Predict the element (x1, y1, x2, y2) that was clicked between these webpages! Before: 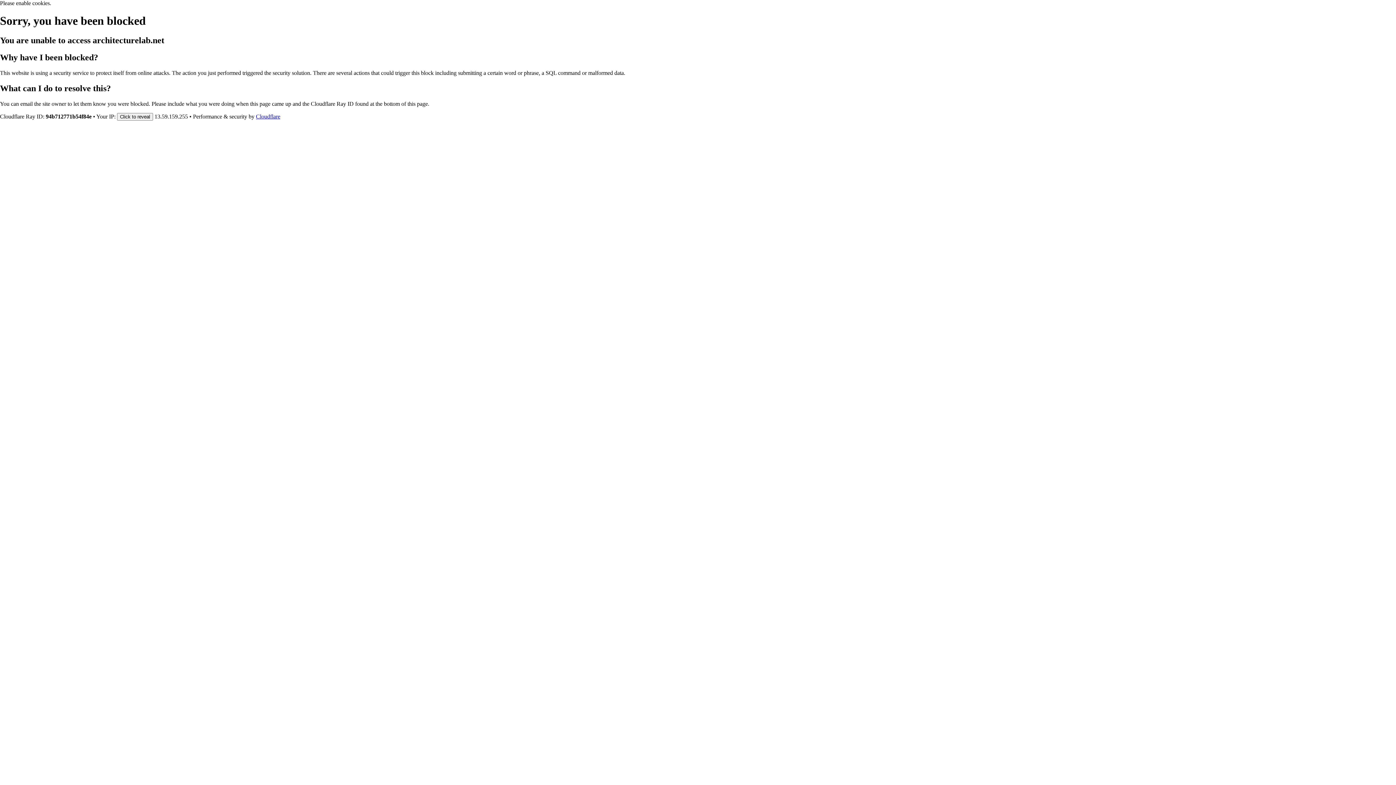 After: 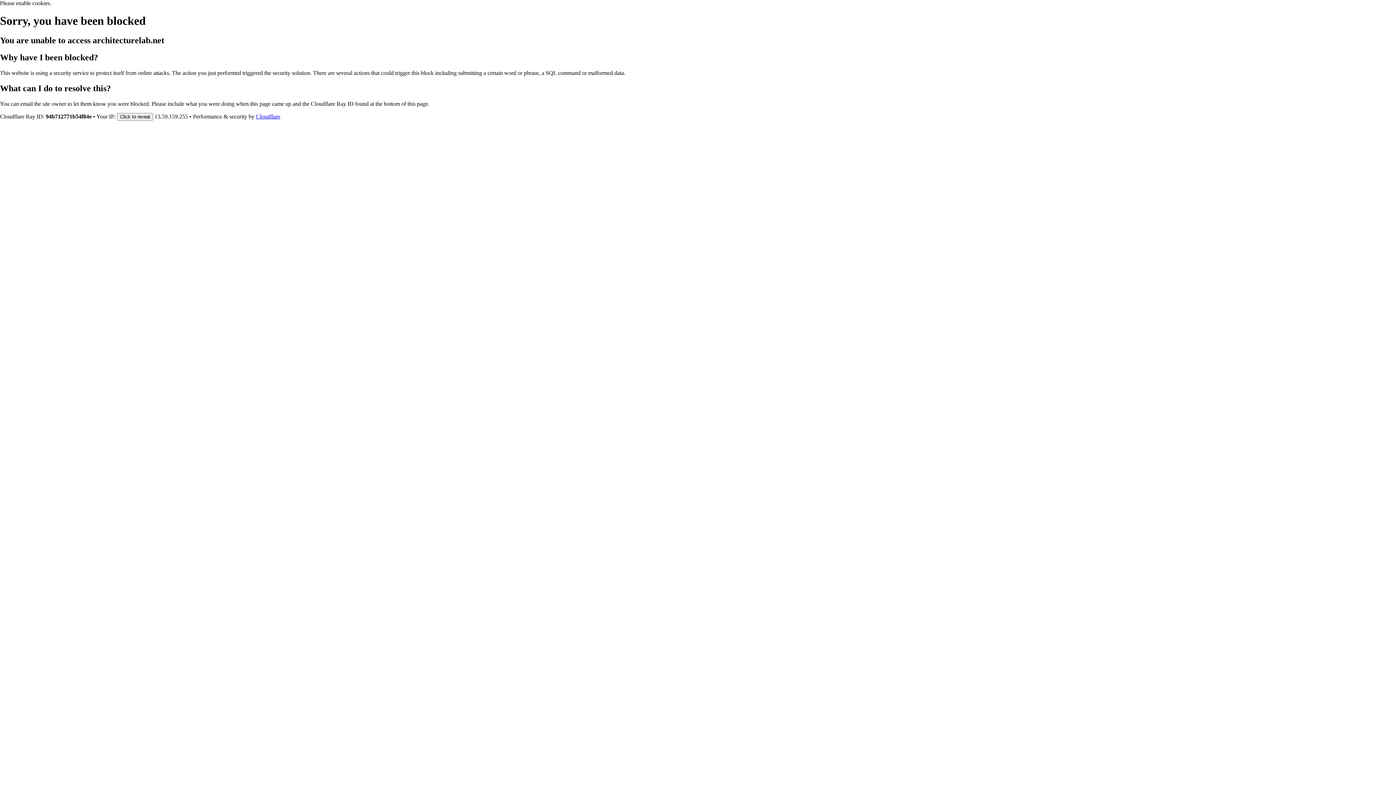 Action: bbox: (256, 113, 280, 119) label: Cloudflare